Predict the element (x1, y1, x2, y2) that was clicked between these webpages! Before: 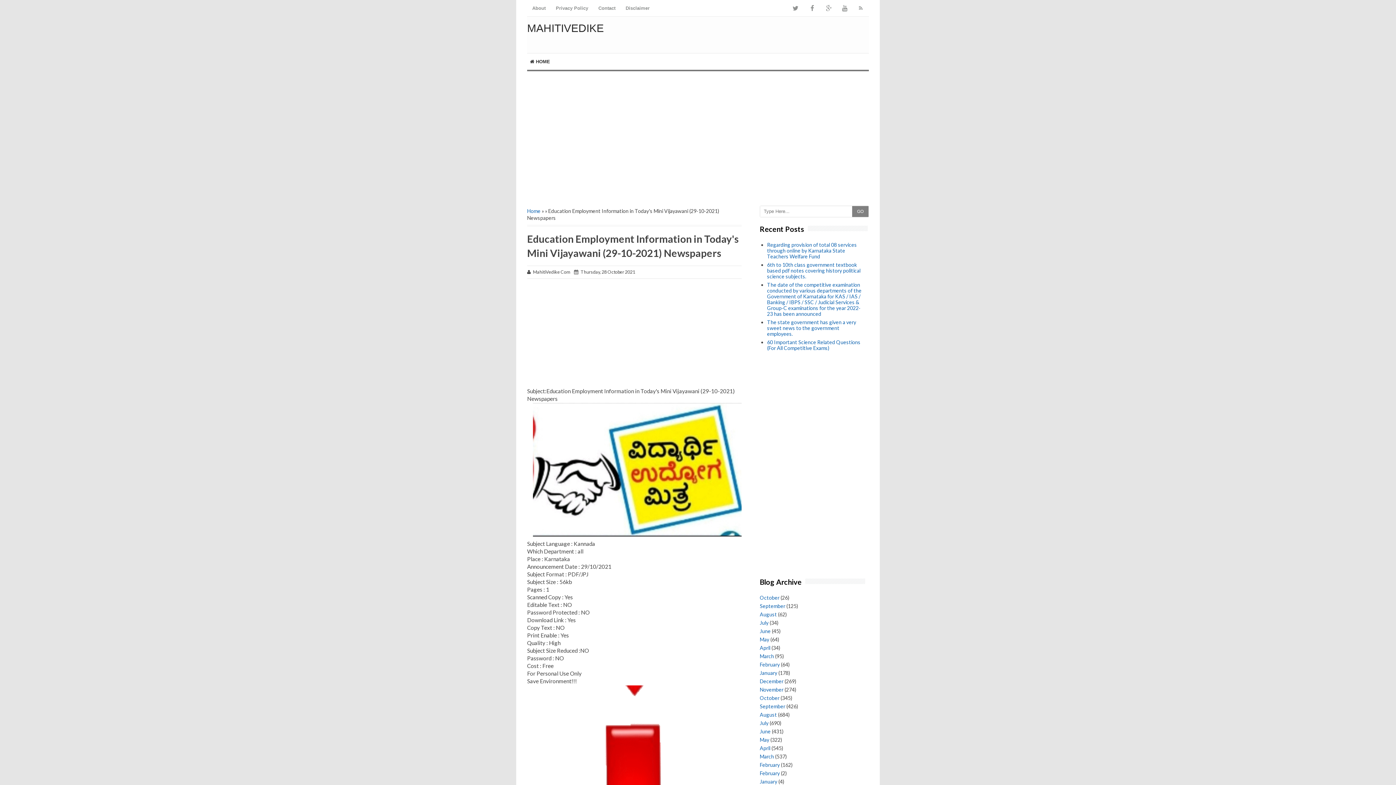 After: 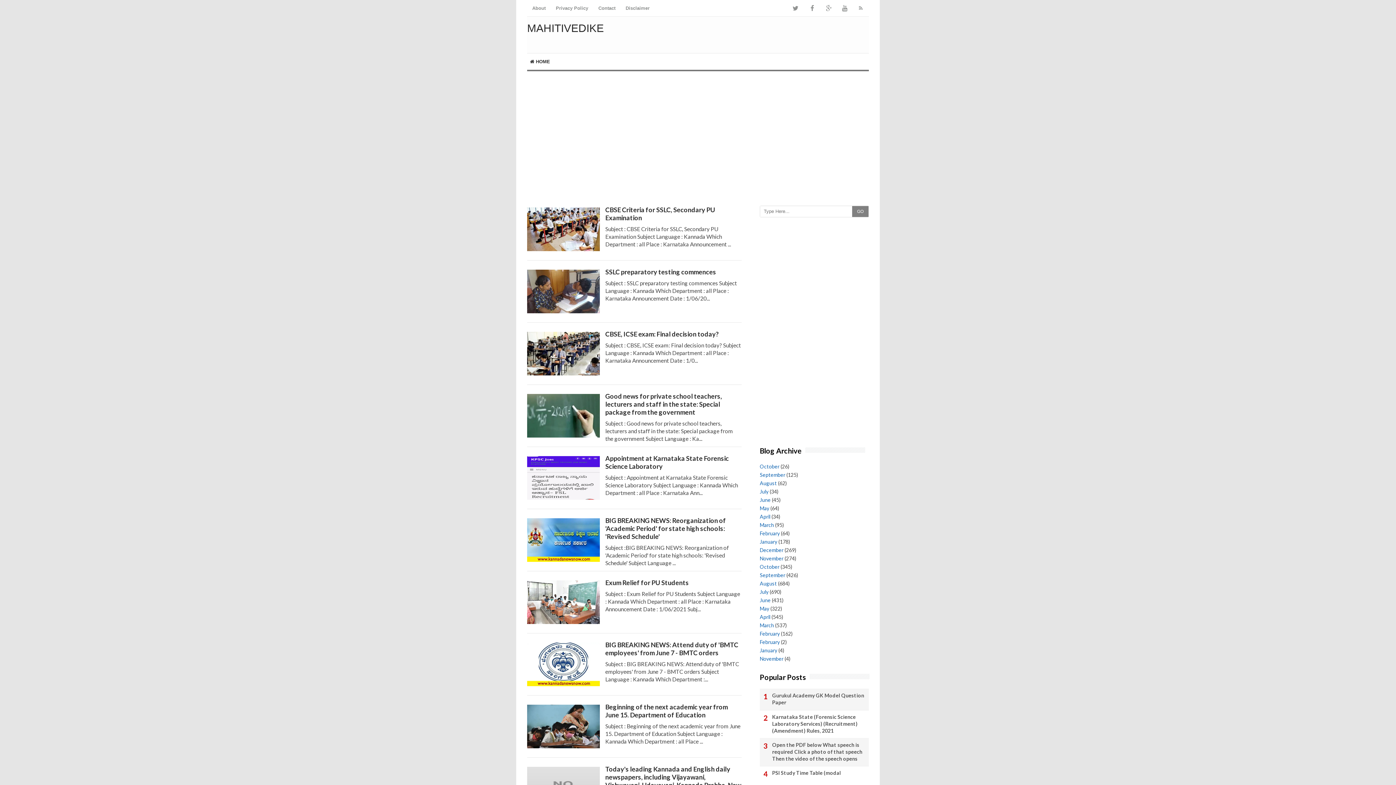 Action: bbox: (760, 736, 769, 743) label: May